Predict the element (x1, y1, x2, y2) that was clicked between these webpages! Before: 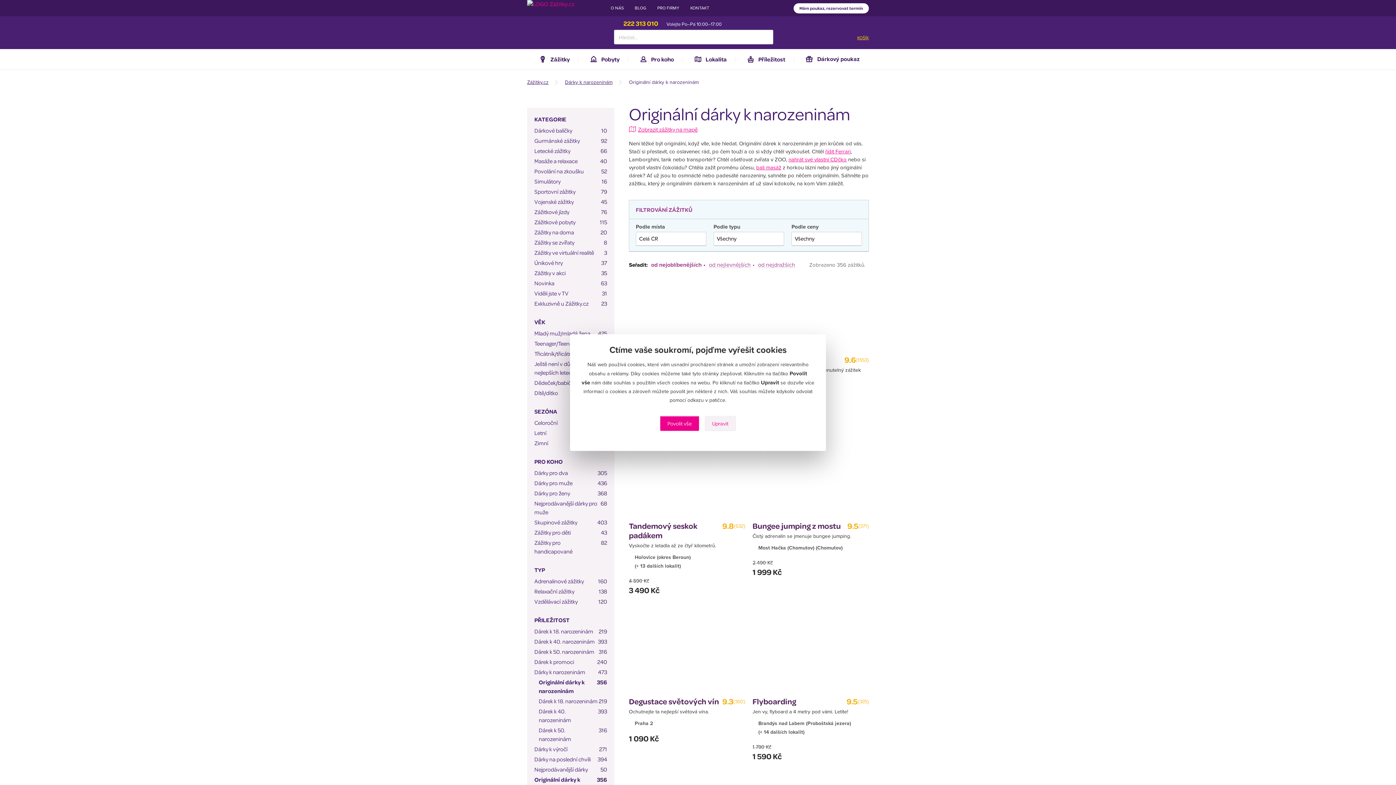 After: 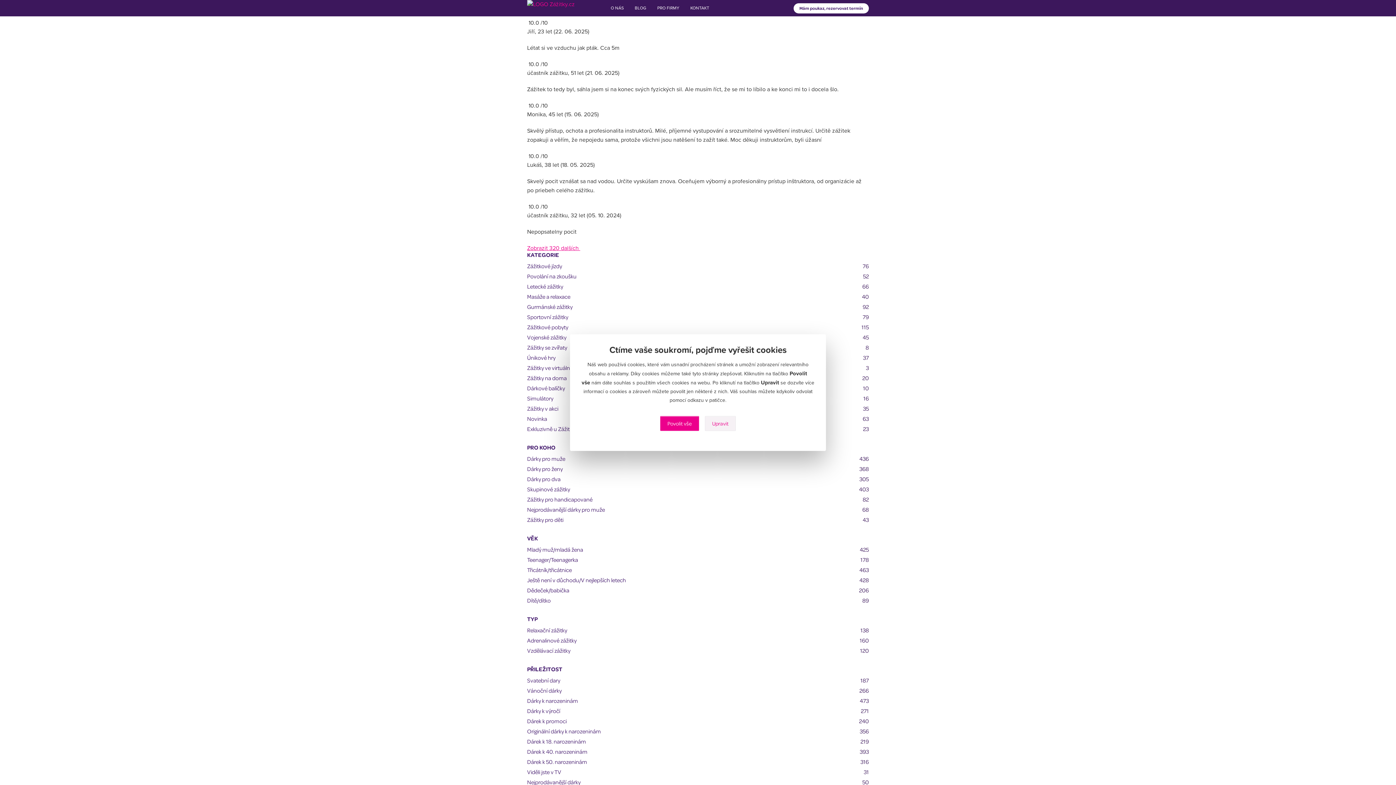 Action: label: 9.5
(325) bbox: (846, 697, 869, 706)